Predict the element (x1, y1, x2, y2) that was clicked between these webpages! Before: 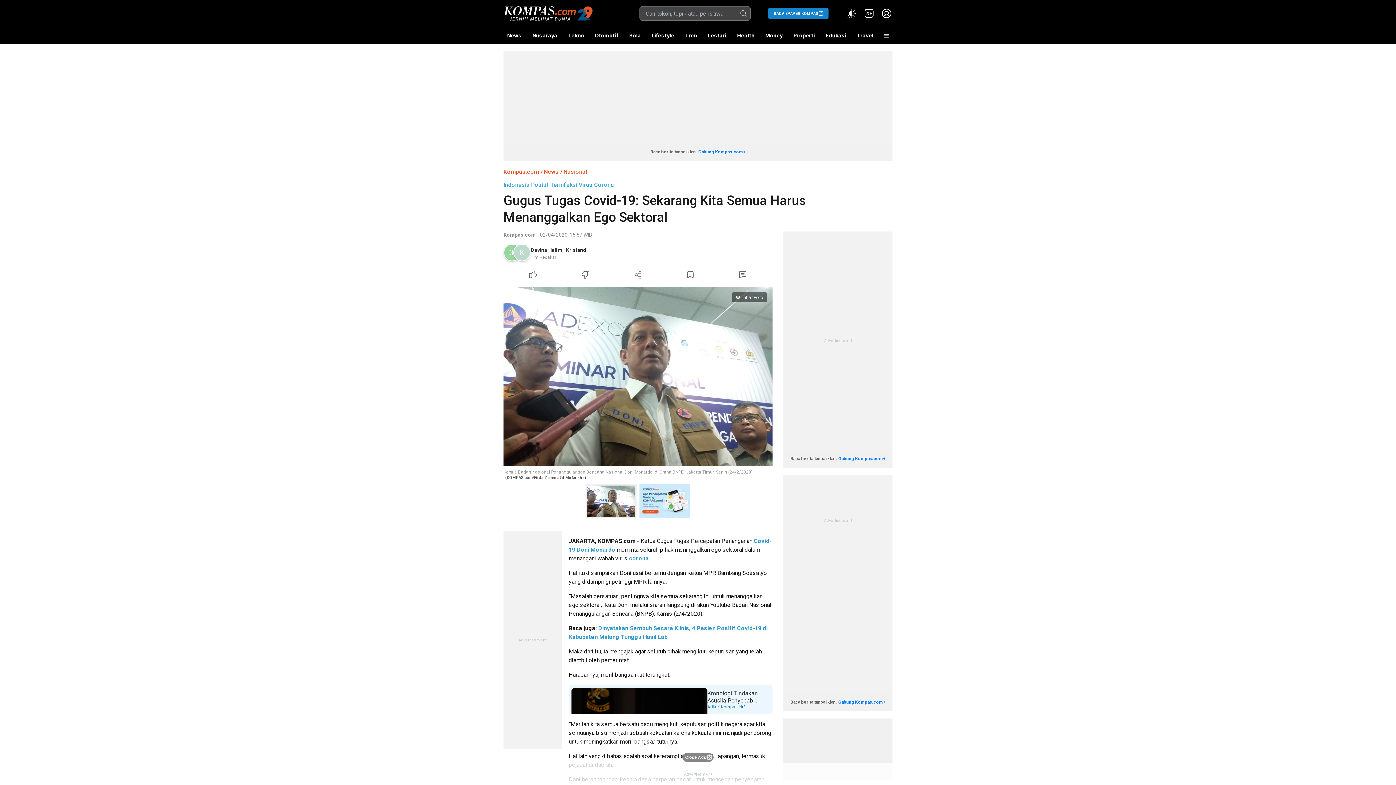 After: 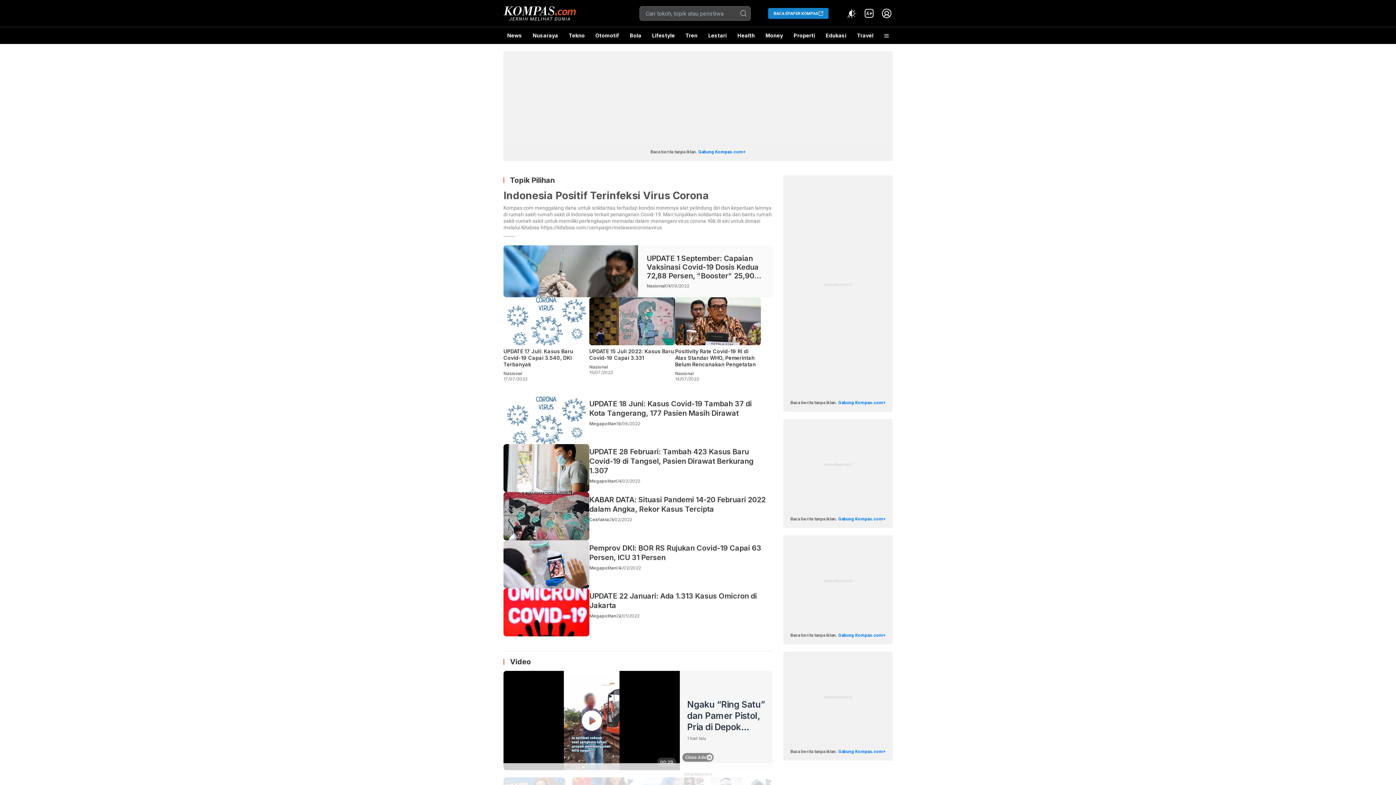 Action: label: Indonesia Positif Terinfeksi Virus Corona bbox: (503, 181, 614, 188)